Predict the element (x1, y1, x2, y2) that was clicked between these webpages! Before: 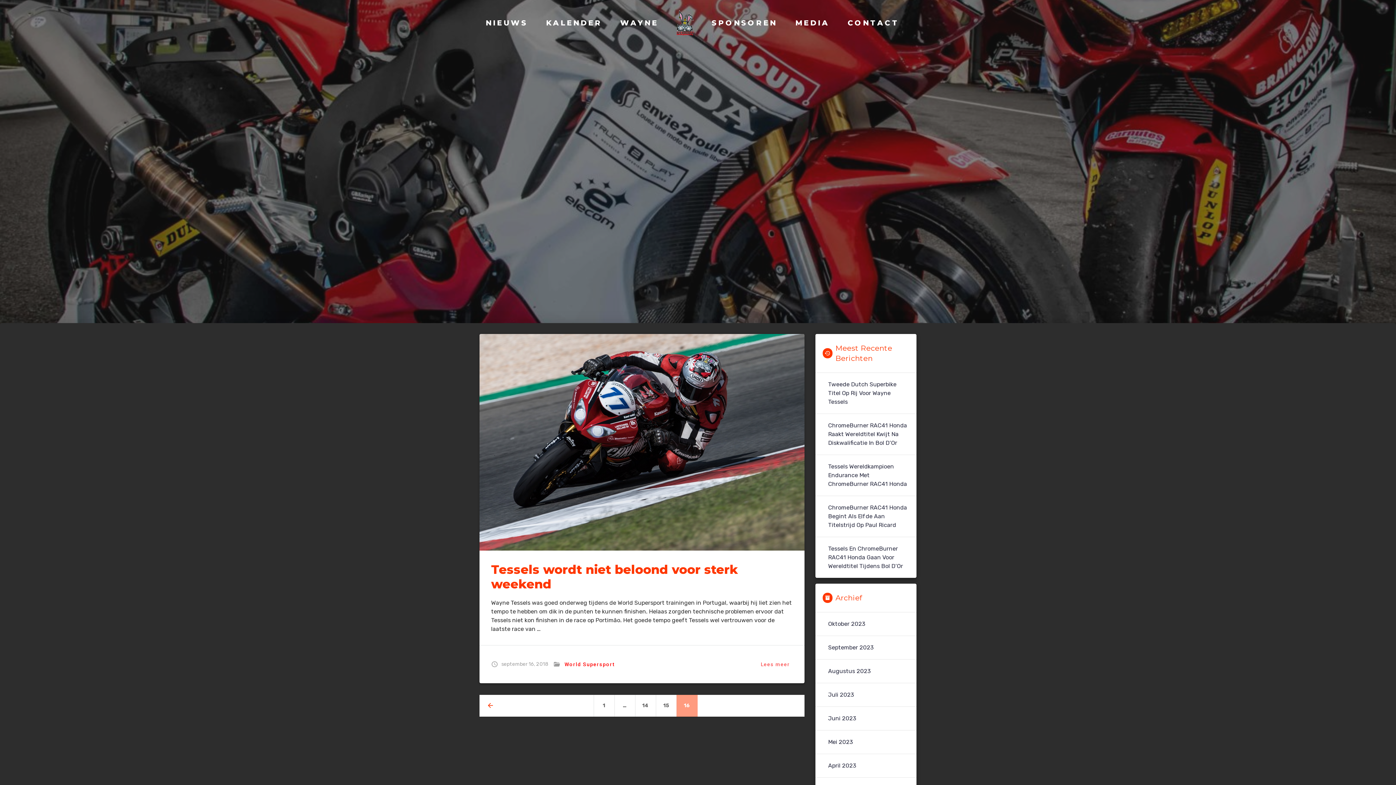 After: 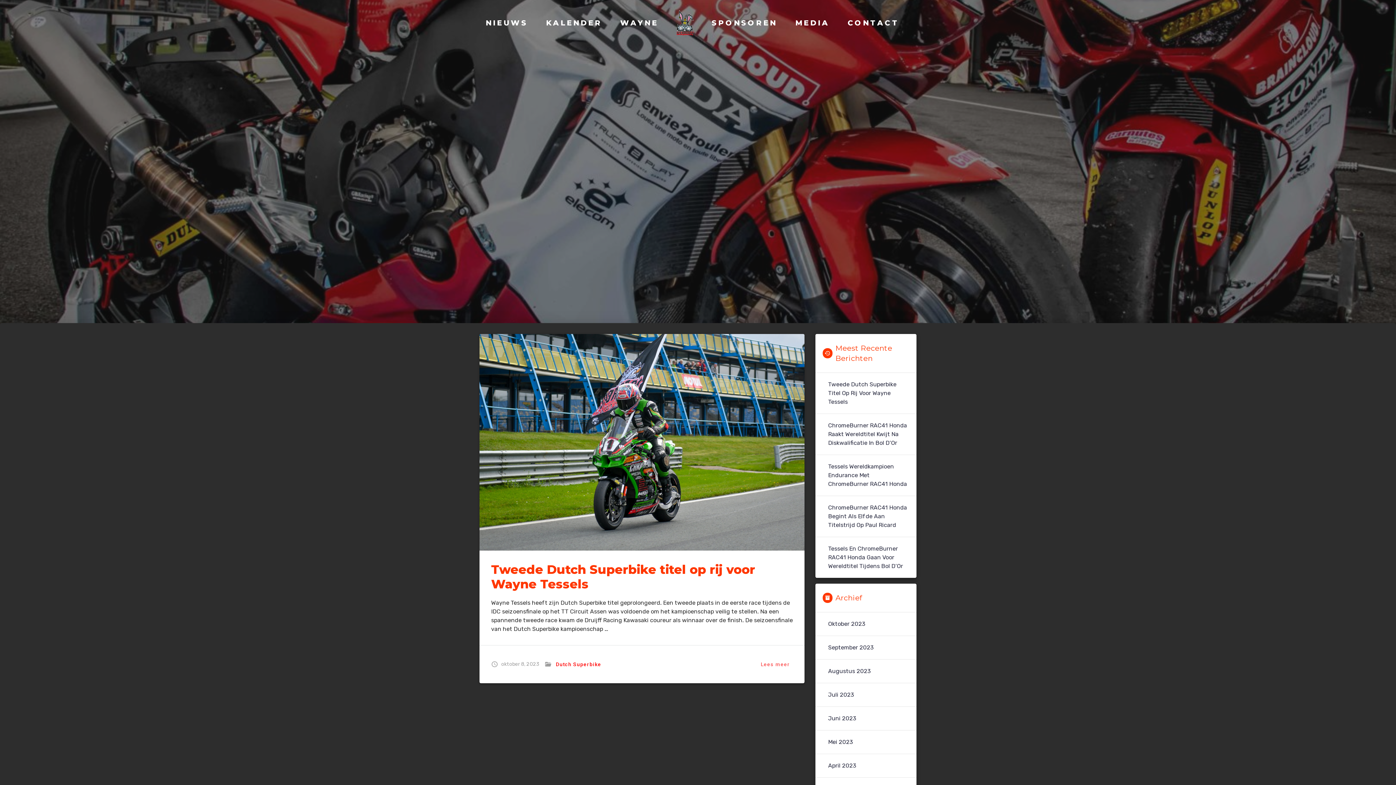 Action: label: Oktober 2023 bbox: (828, 620, 865, 628)